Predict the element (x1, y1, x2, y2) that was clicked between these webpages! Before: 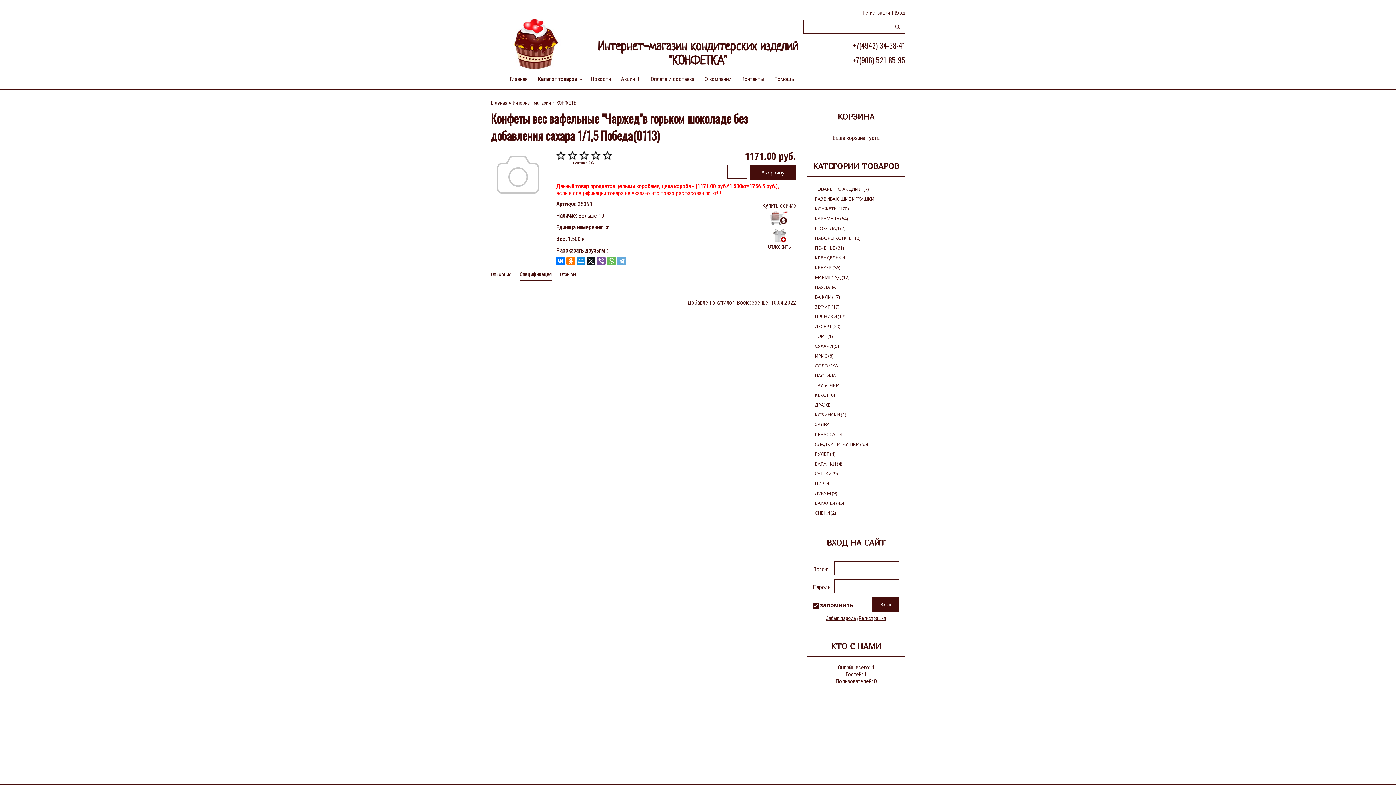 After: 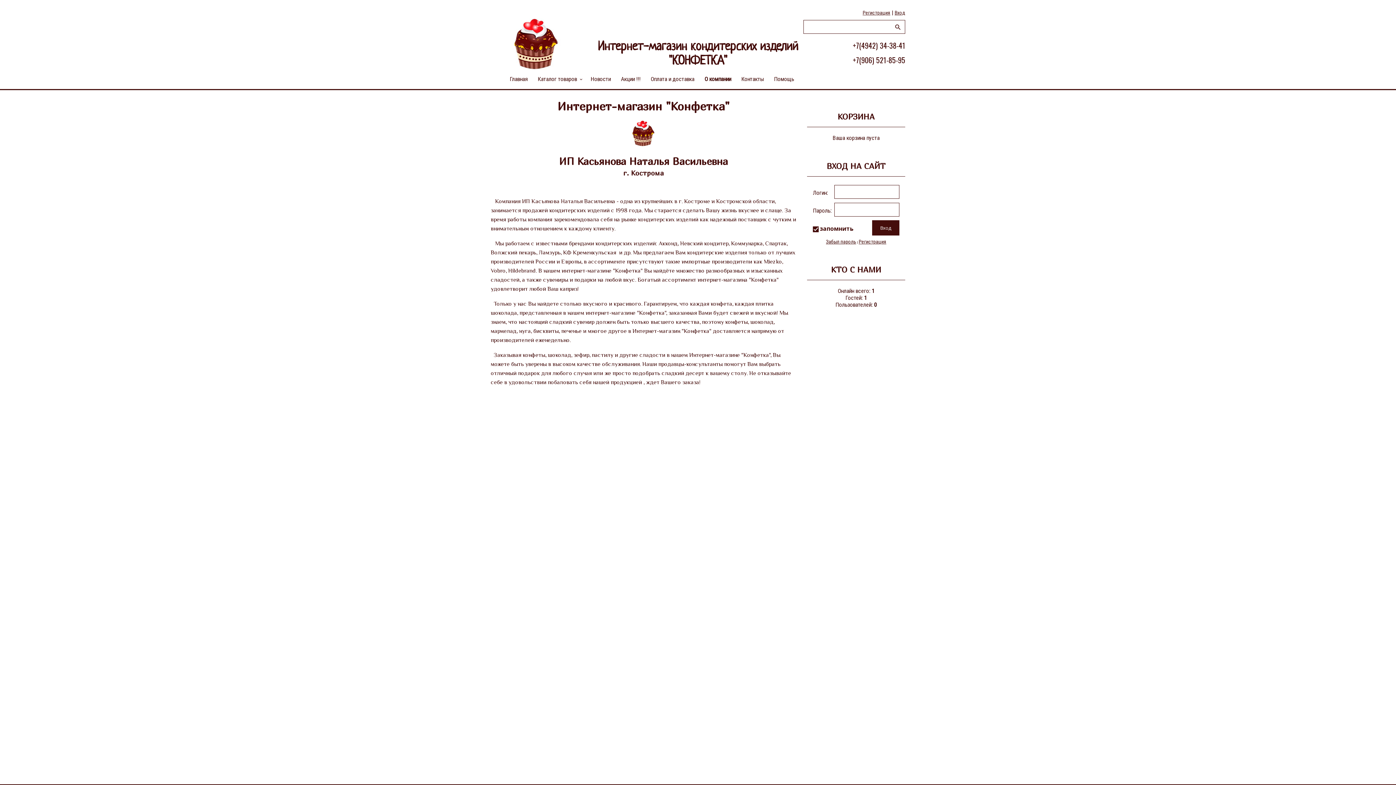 Action: bbox: (699, 76, 736, 82) label: О компании